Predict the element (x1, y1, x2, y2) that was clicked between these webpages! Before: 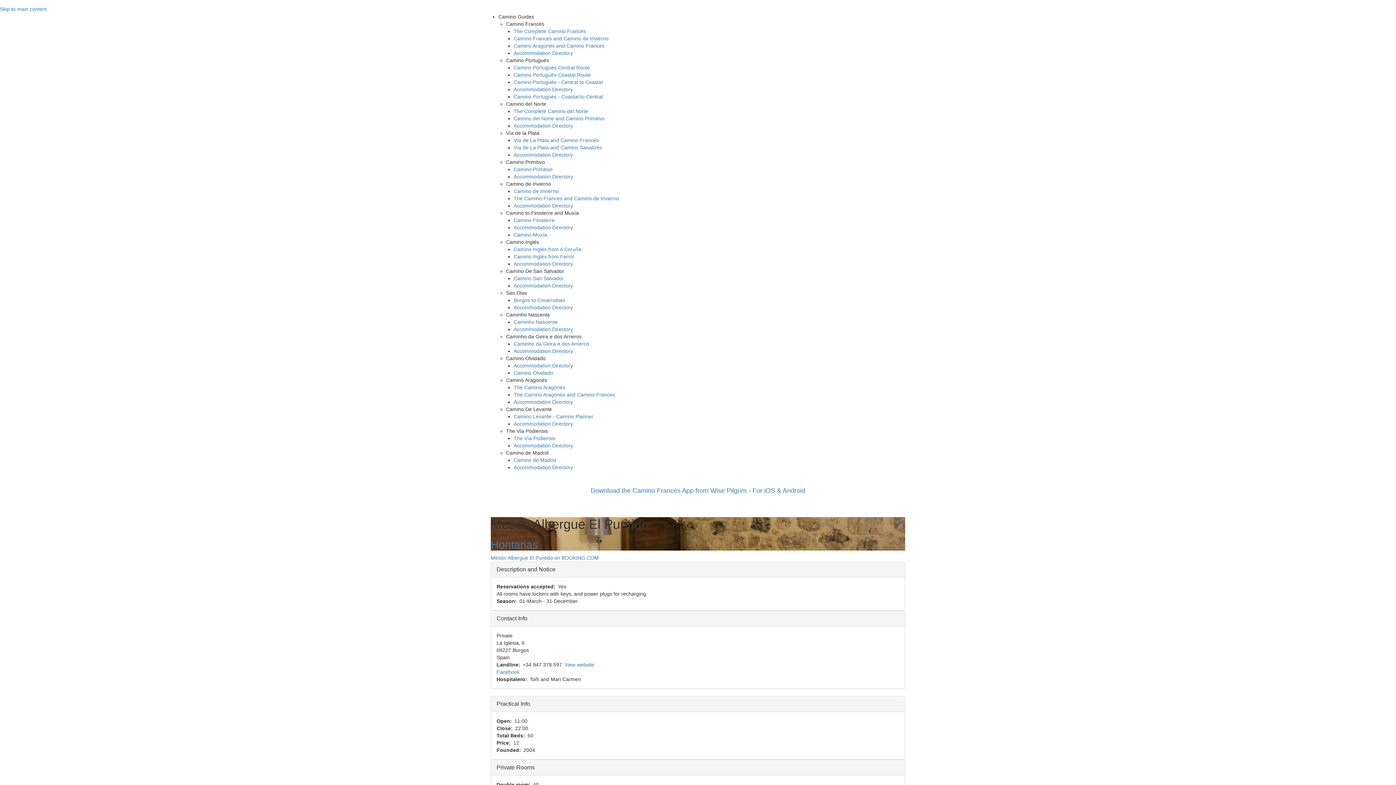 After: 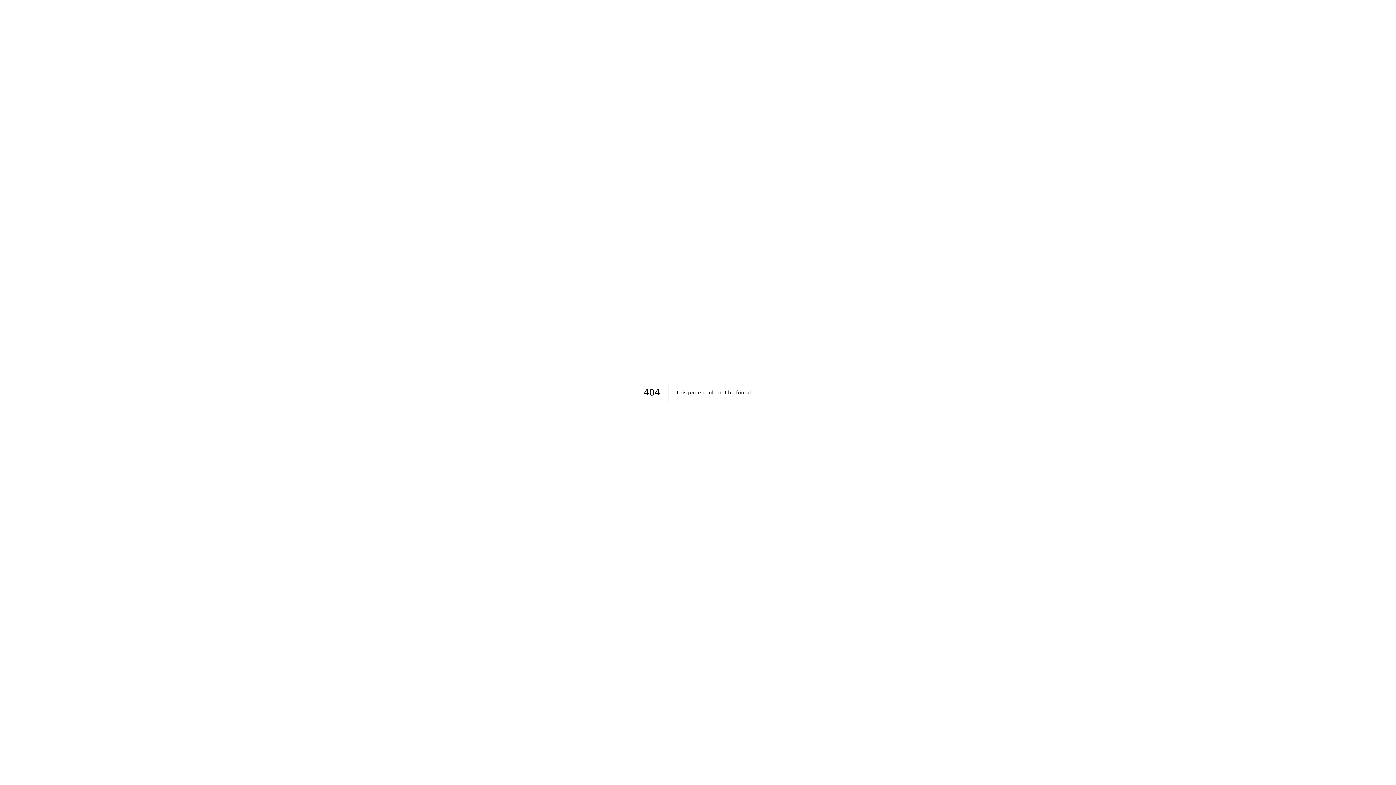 Action: bbox: (513, 79, 602, 85) label: Camino Portugués - Central to Coastal